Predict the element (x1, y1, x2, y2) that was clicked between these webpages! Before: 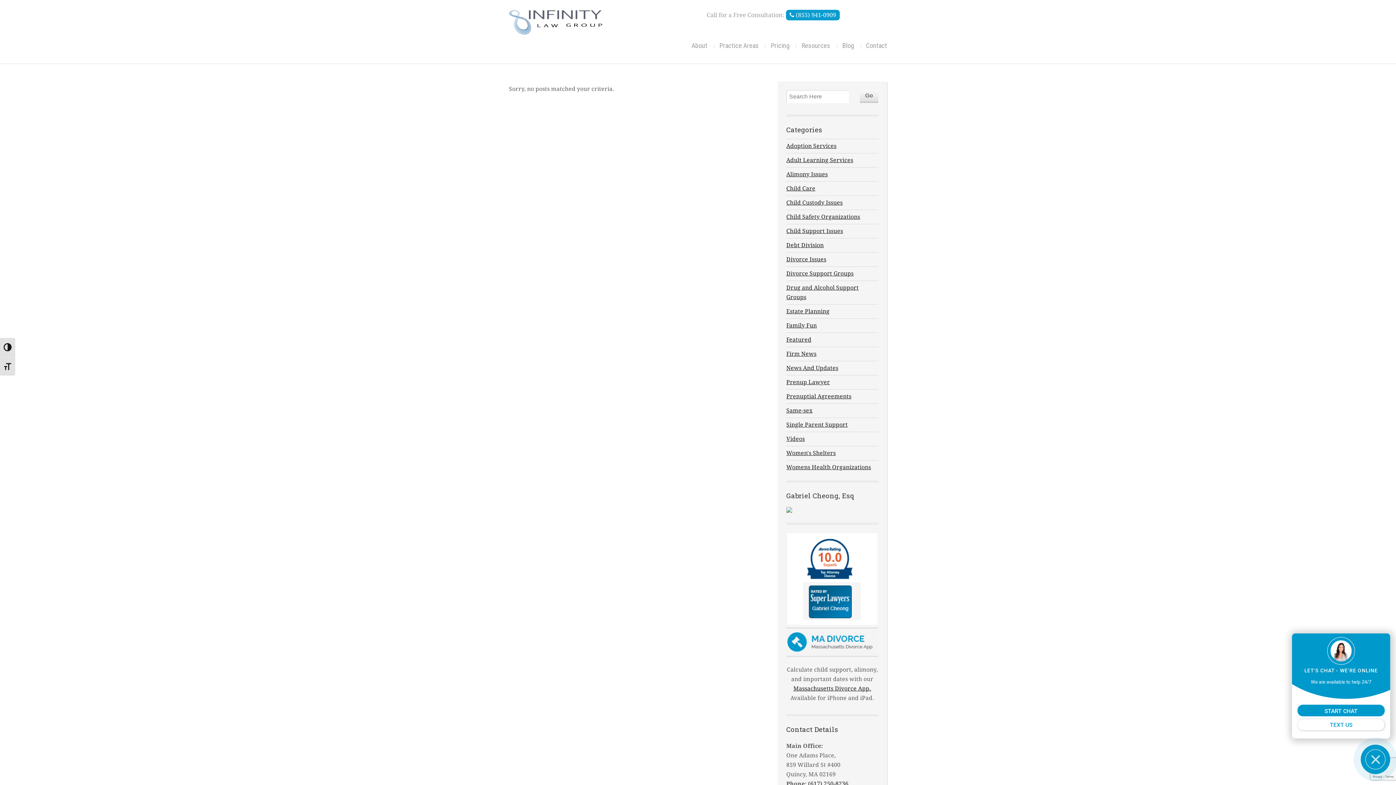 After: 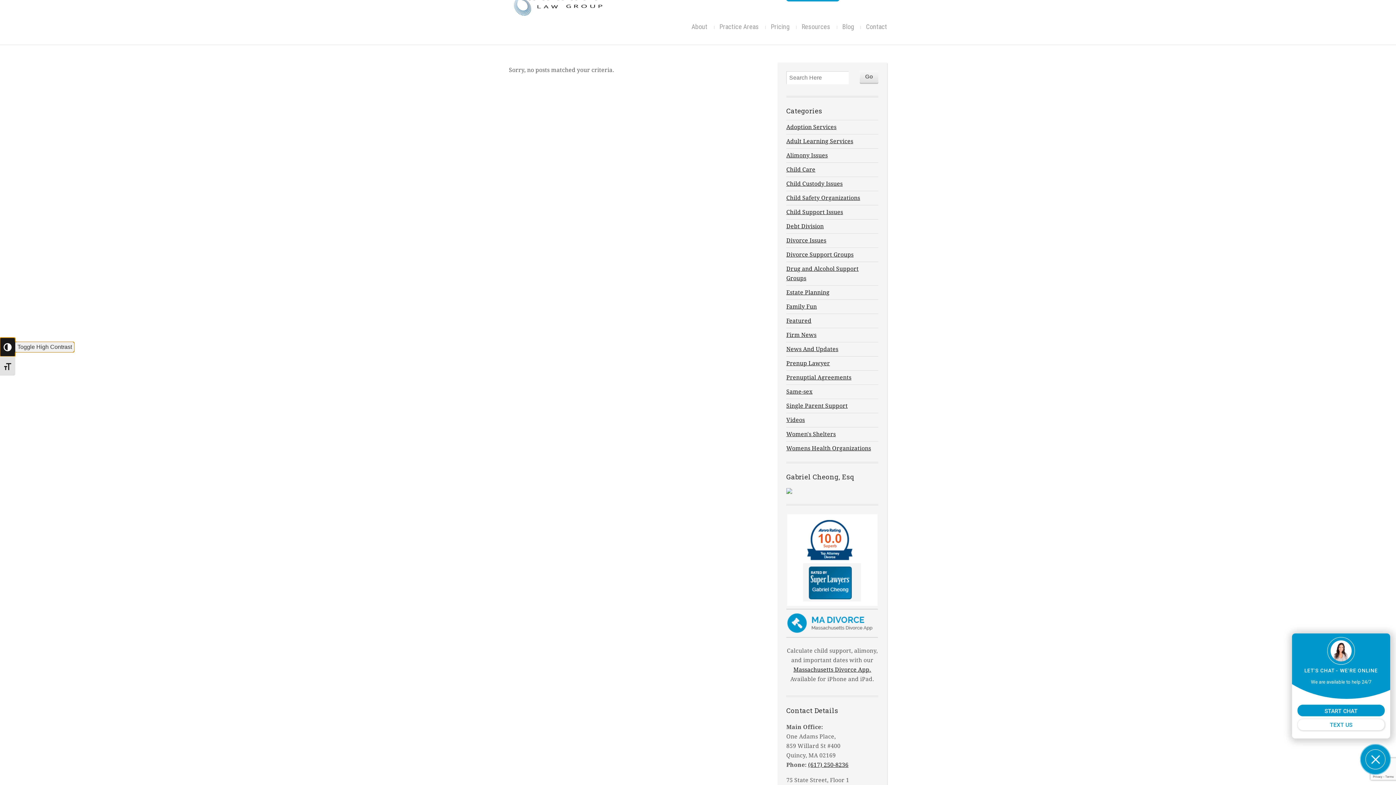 Action: label: Toggle High Contrast bbox: (0, 337, 15, 356)